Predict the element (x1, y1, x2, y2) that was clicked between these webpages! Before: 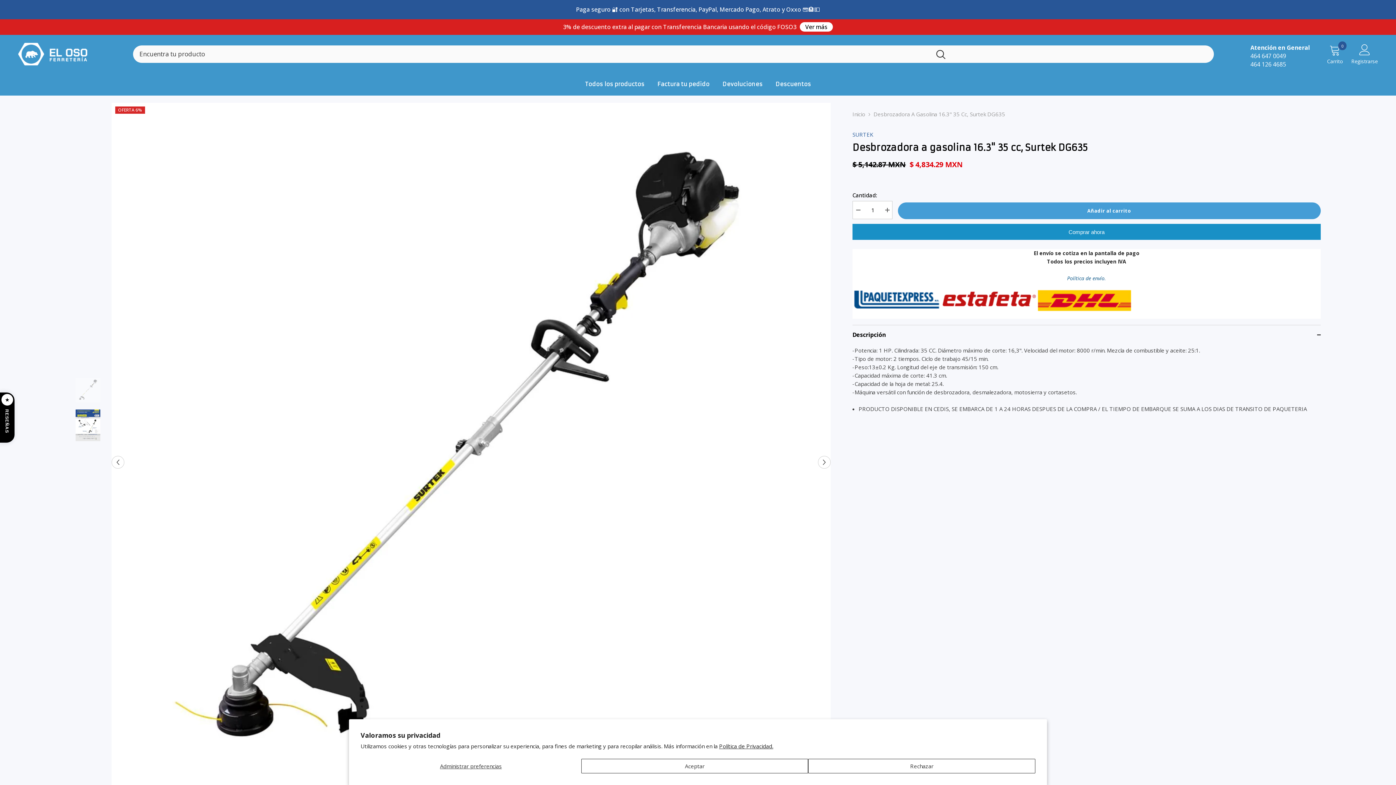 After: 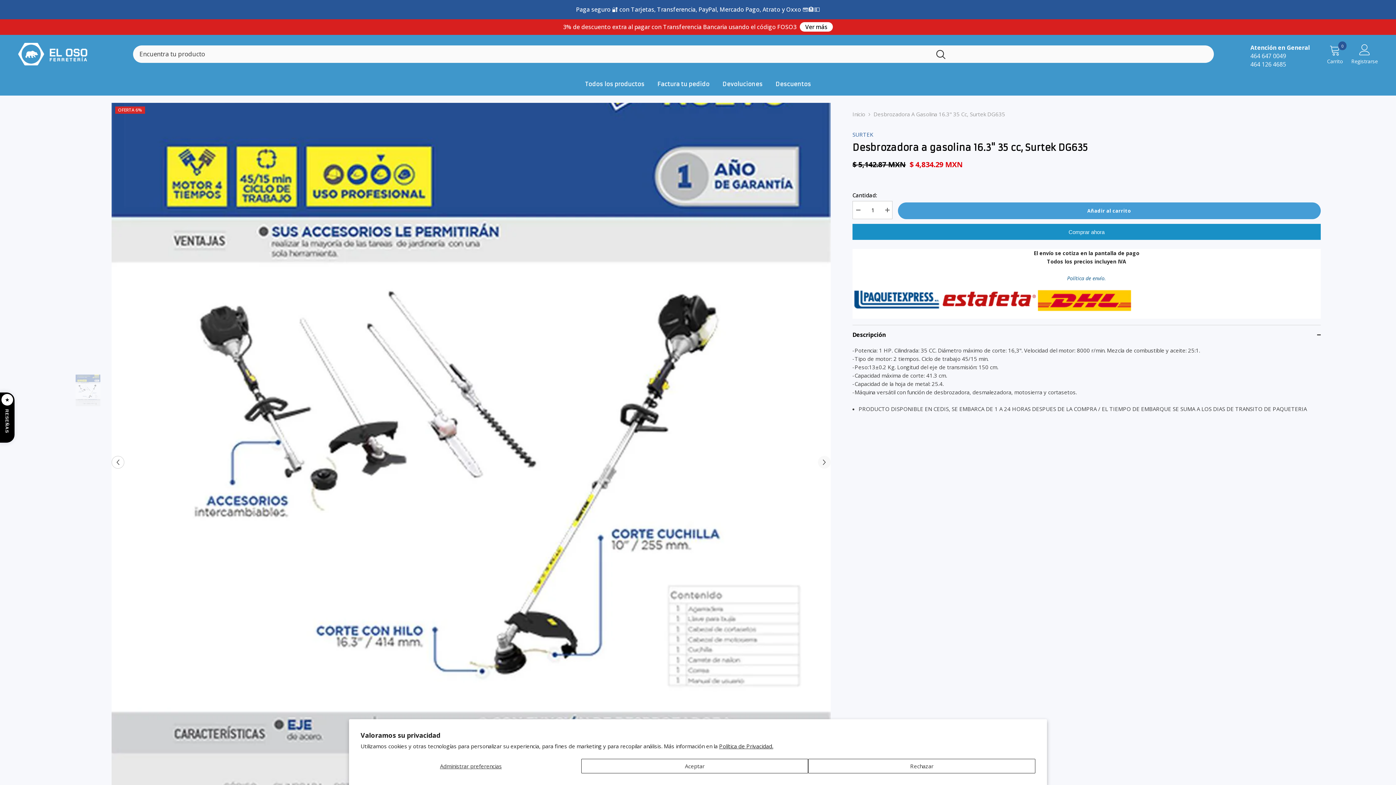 Action: bbox: (818, 456, 830, 468) label: Next